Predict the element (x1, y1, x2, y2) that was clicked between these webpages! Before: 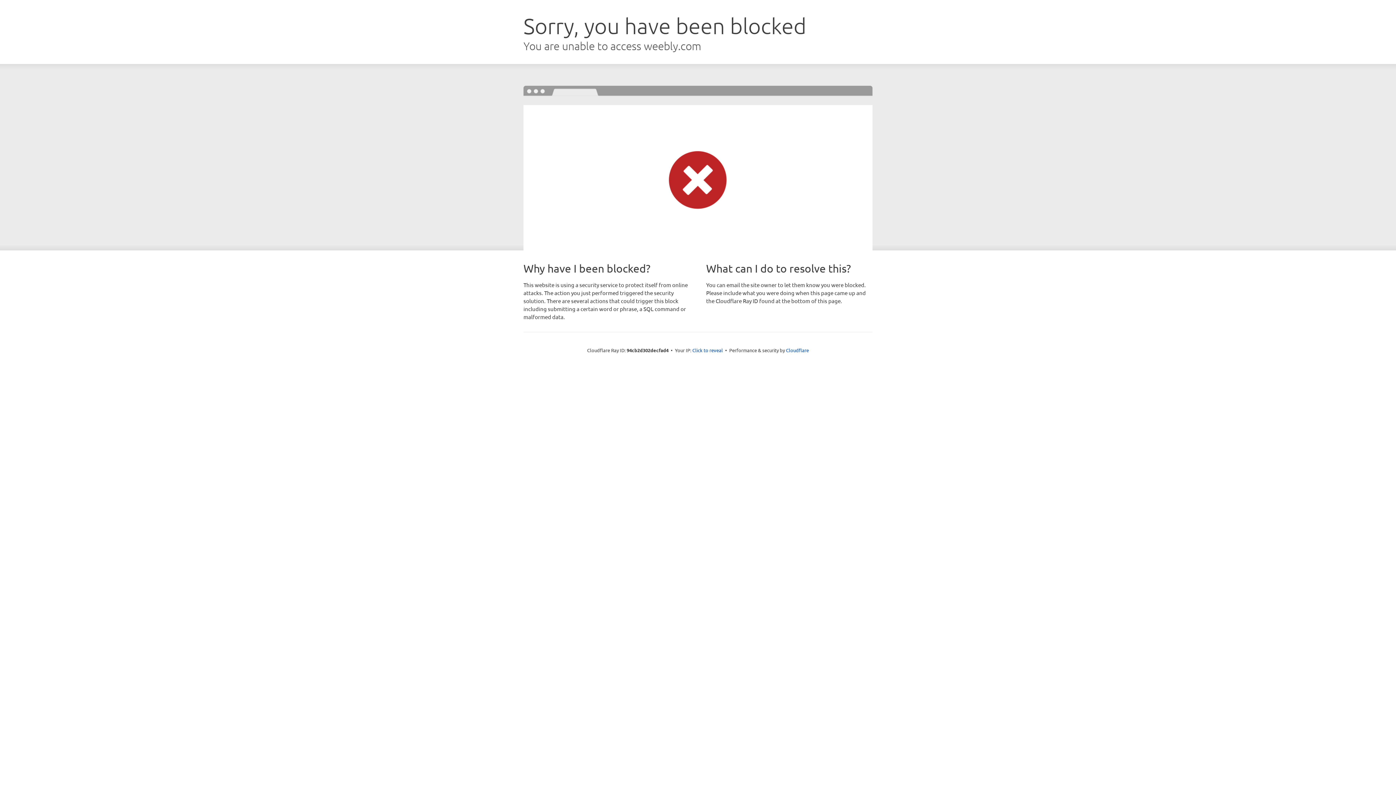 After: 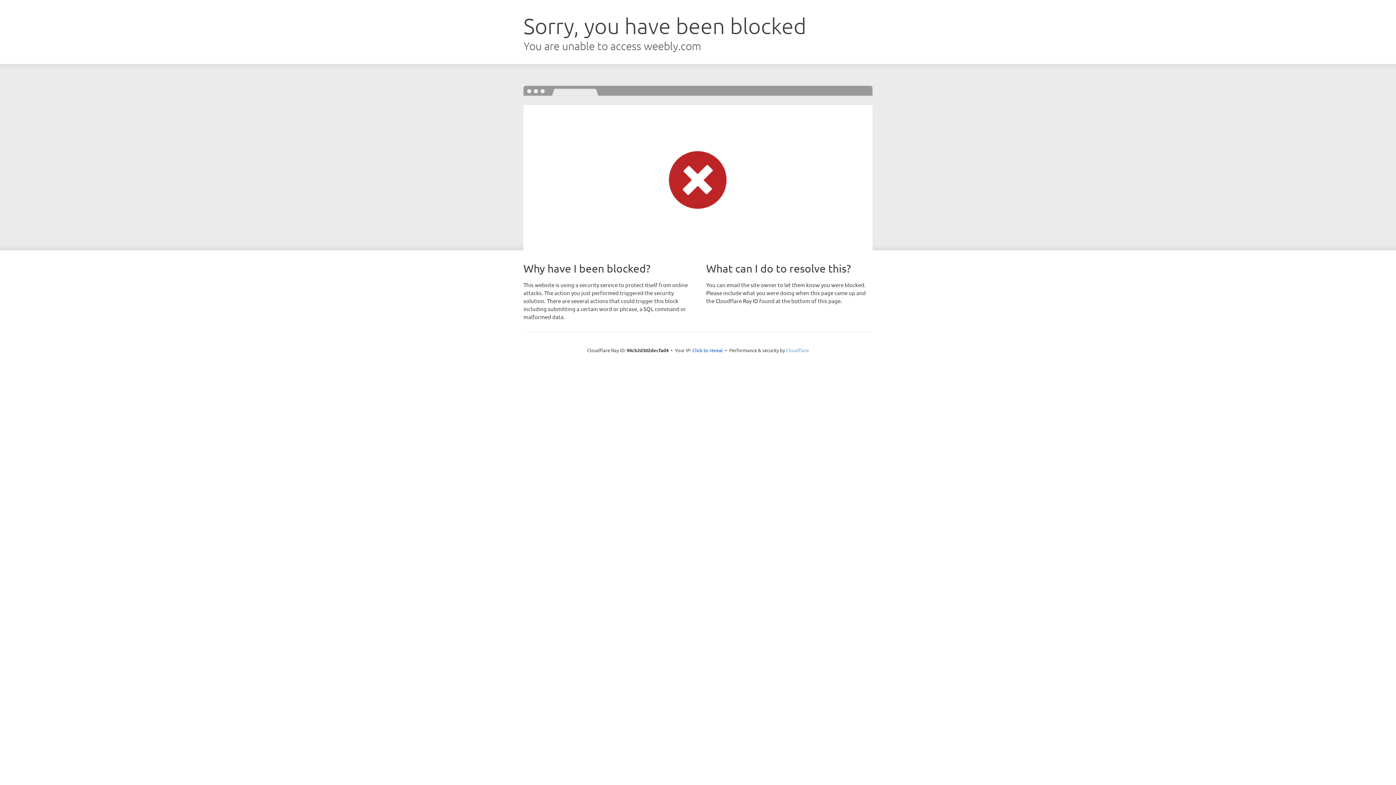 Action: label: Cloudflare bbox: (786, 347, 809, 353)